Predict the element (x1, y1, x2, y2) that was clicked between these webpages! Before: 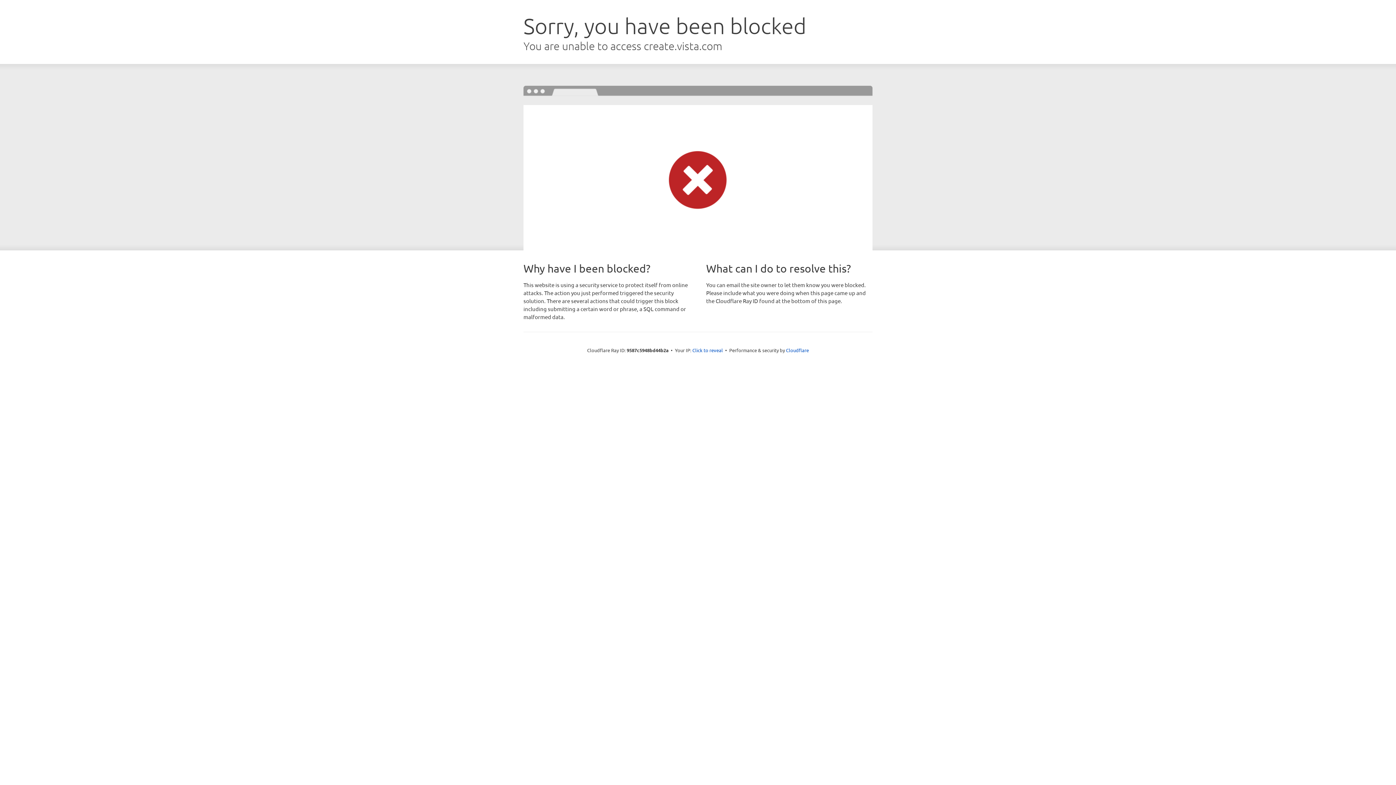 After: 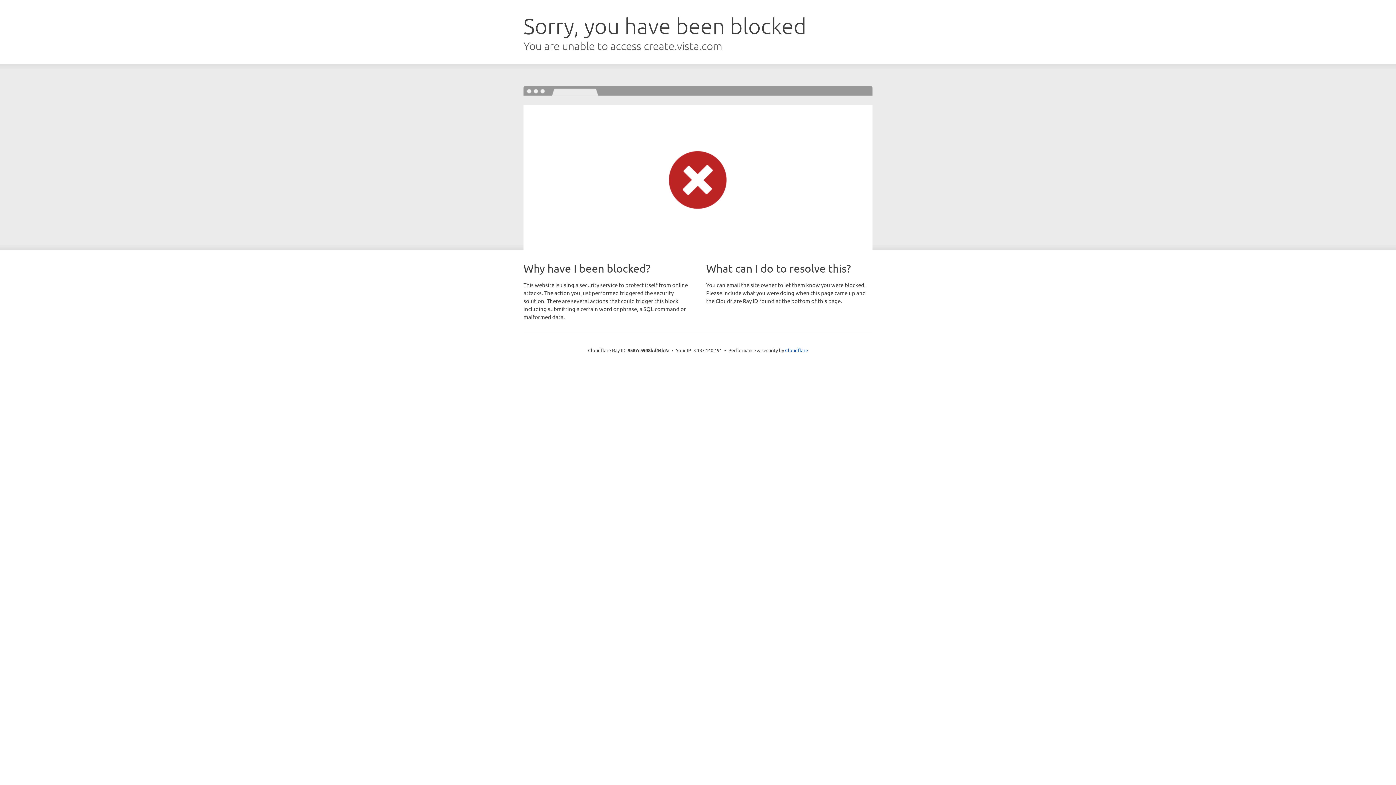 Action: label: Click to reveal bbox: (692, 346, 723, 353)